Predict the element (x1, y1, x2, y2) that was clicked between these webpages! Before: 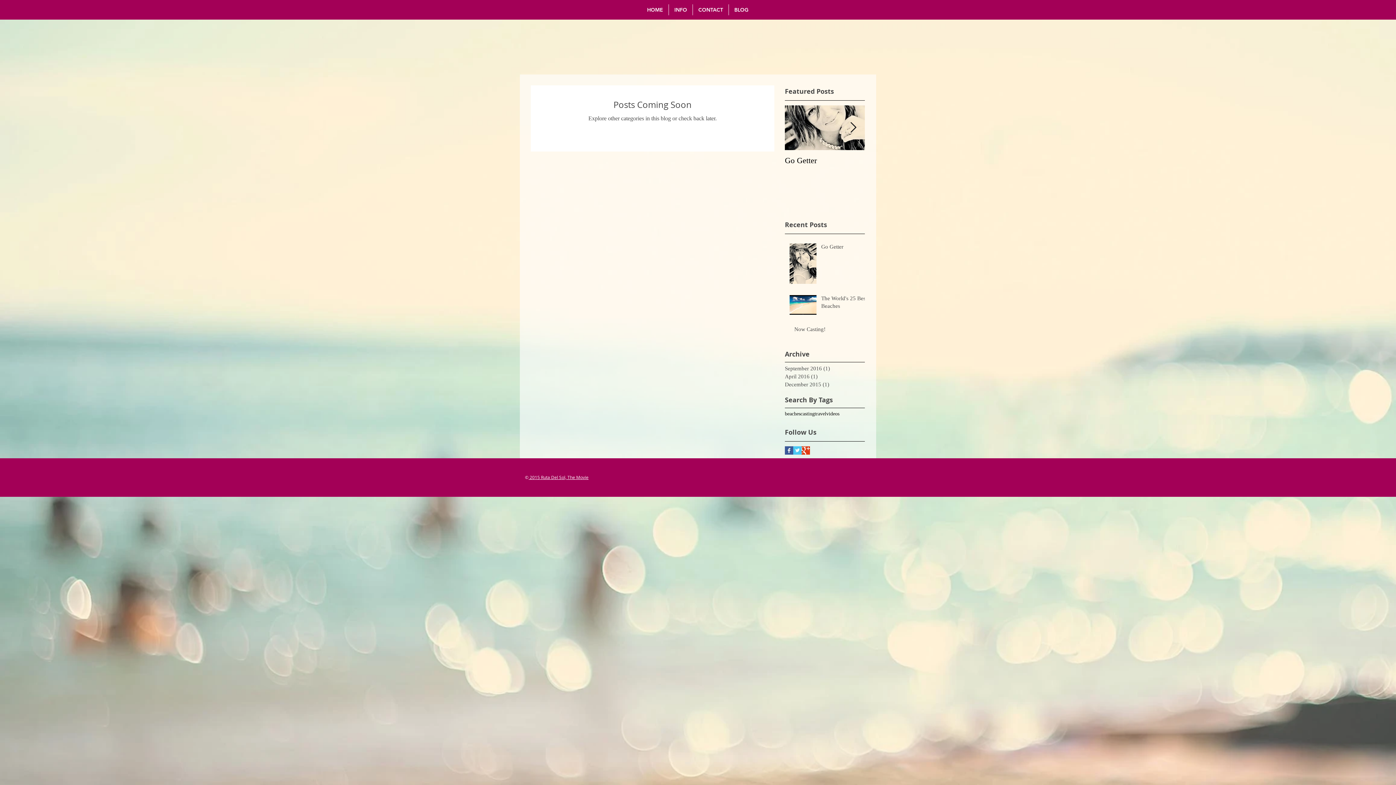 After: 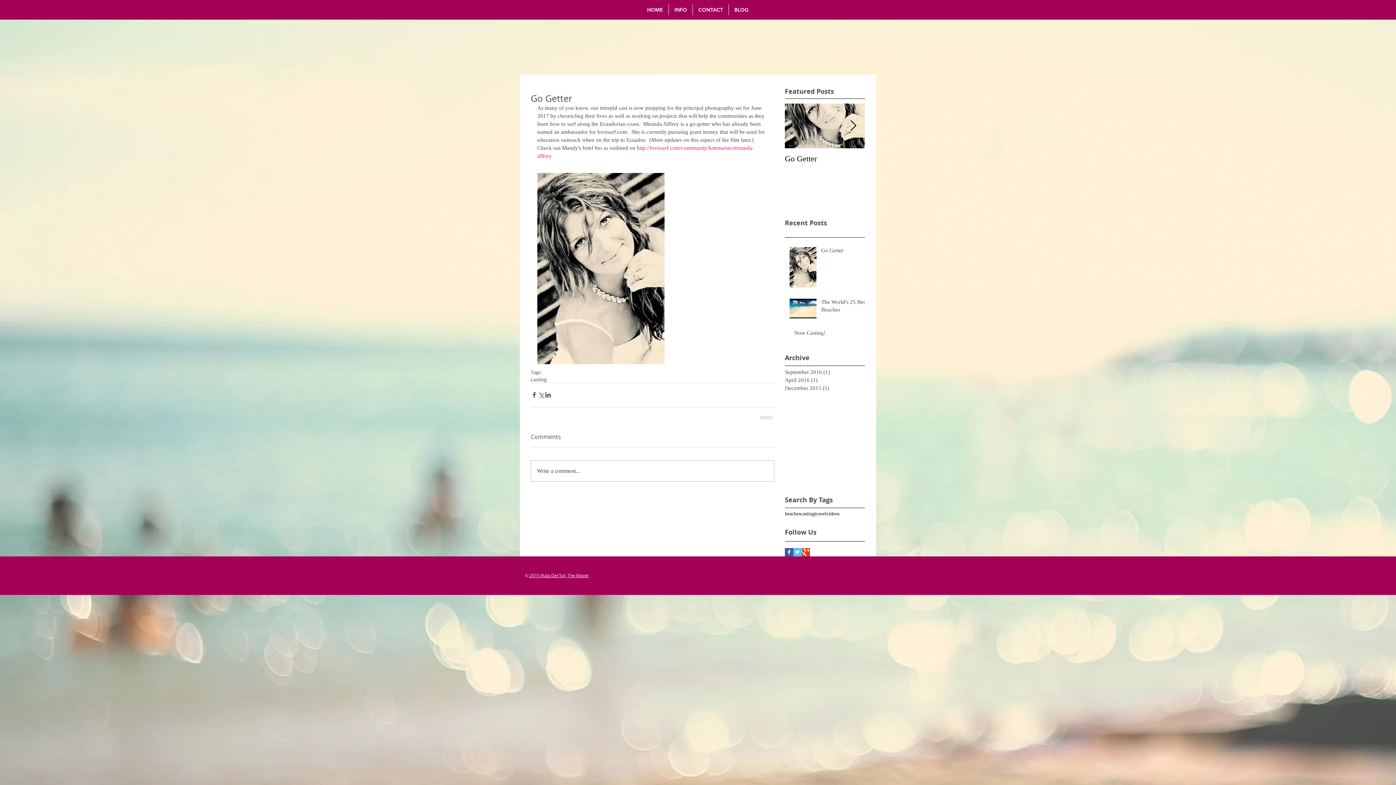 Action: label: Go Getter bbox: (785, 156, 865, 165)